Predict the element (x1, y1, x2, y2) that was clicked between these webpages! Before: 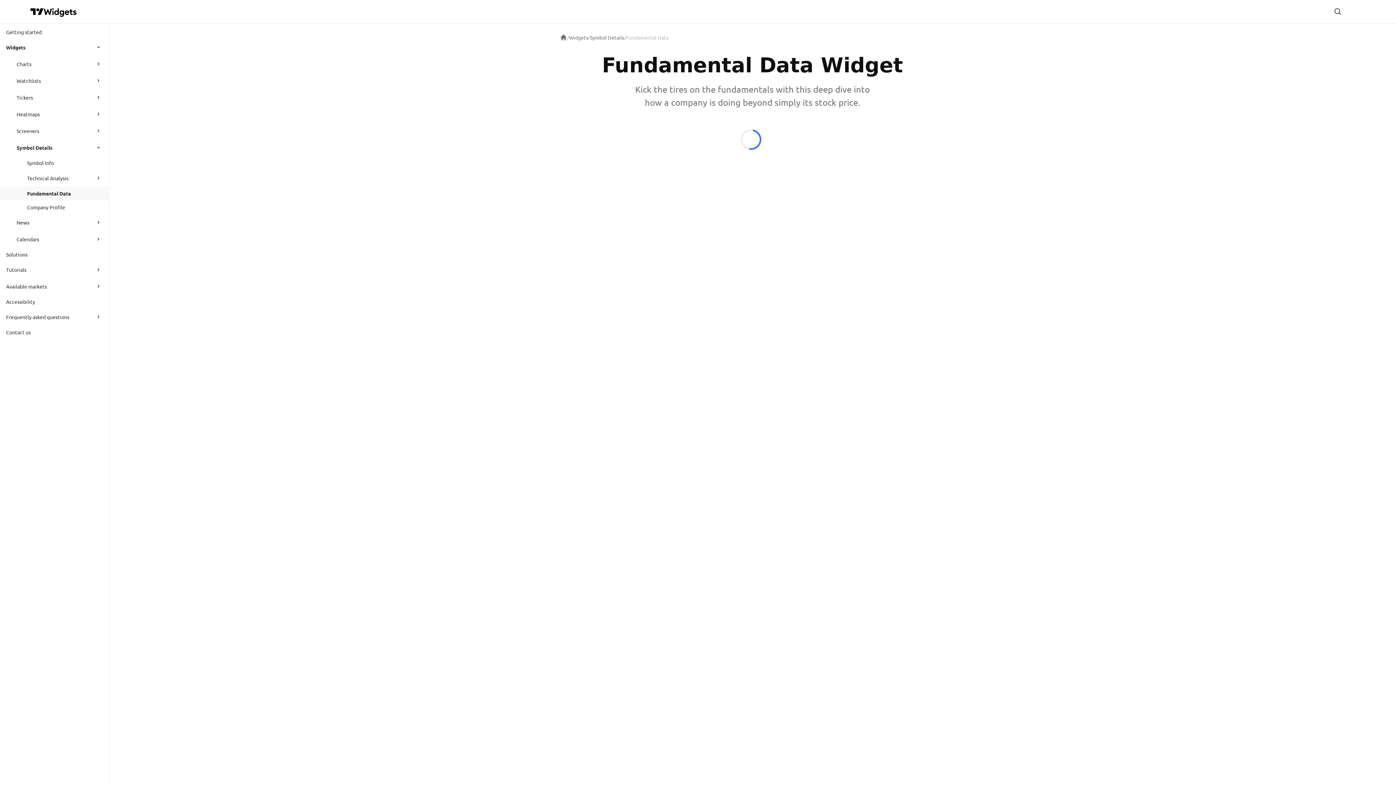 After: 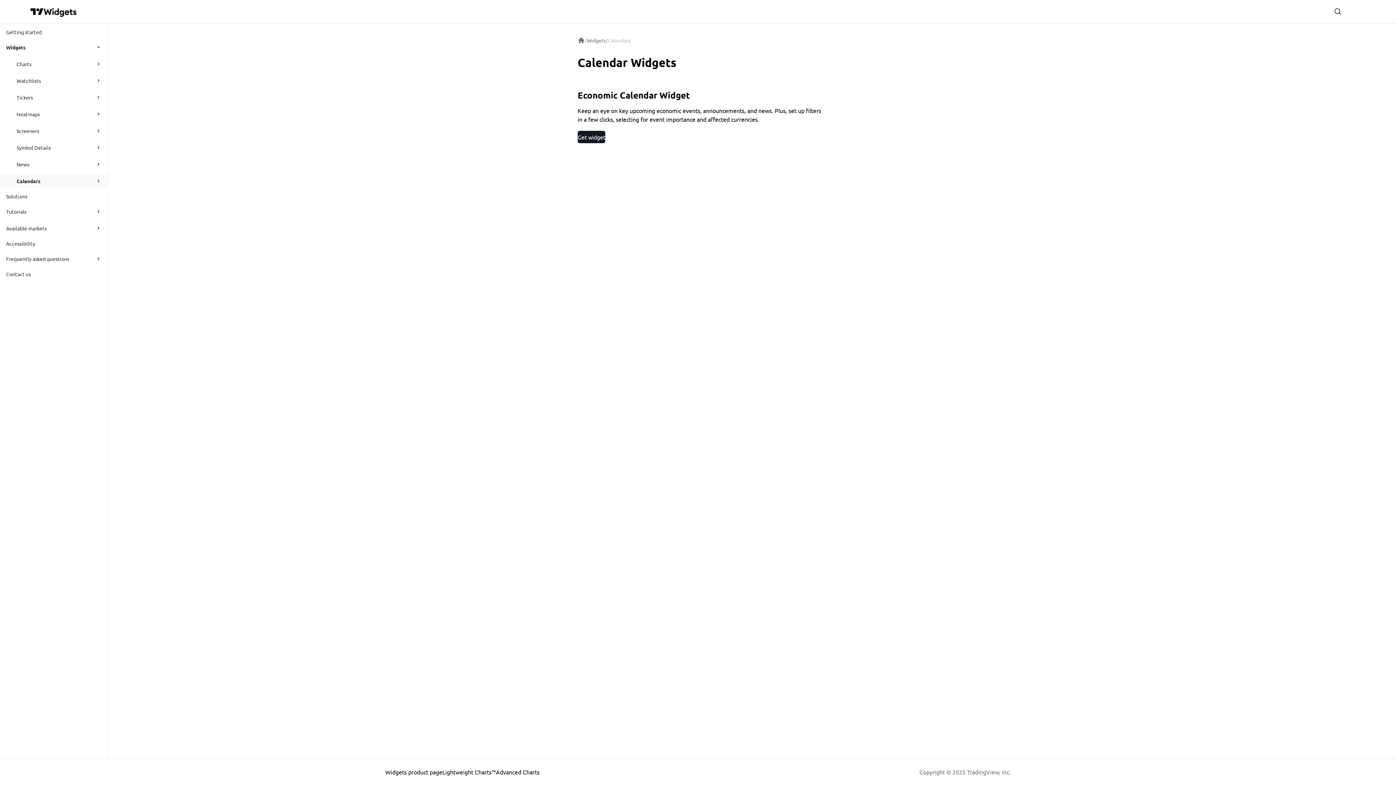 Action: label: Calendars bbox: (16, 232, 89, 246)